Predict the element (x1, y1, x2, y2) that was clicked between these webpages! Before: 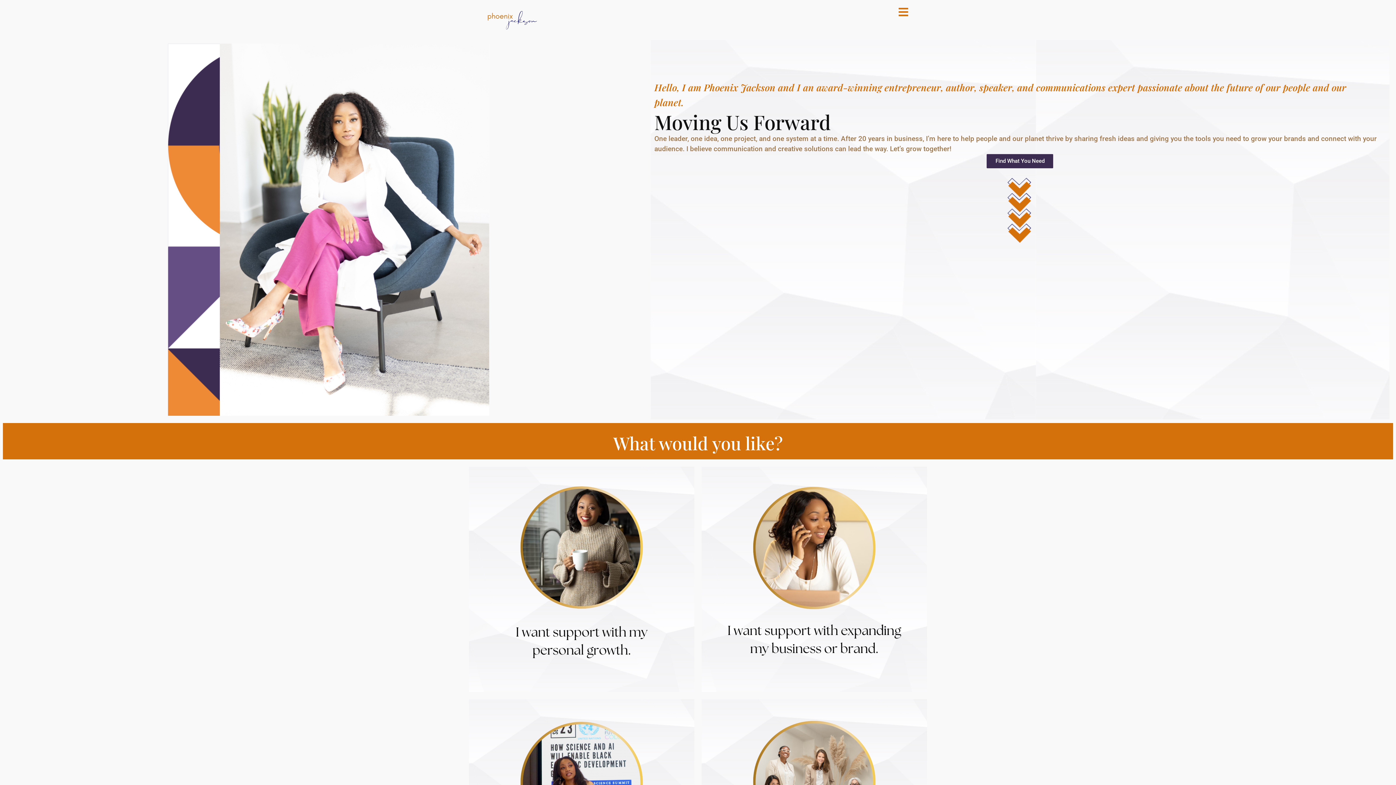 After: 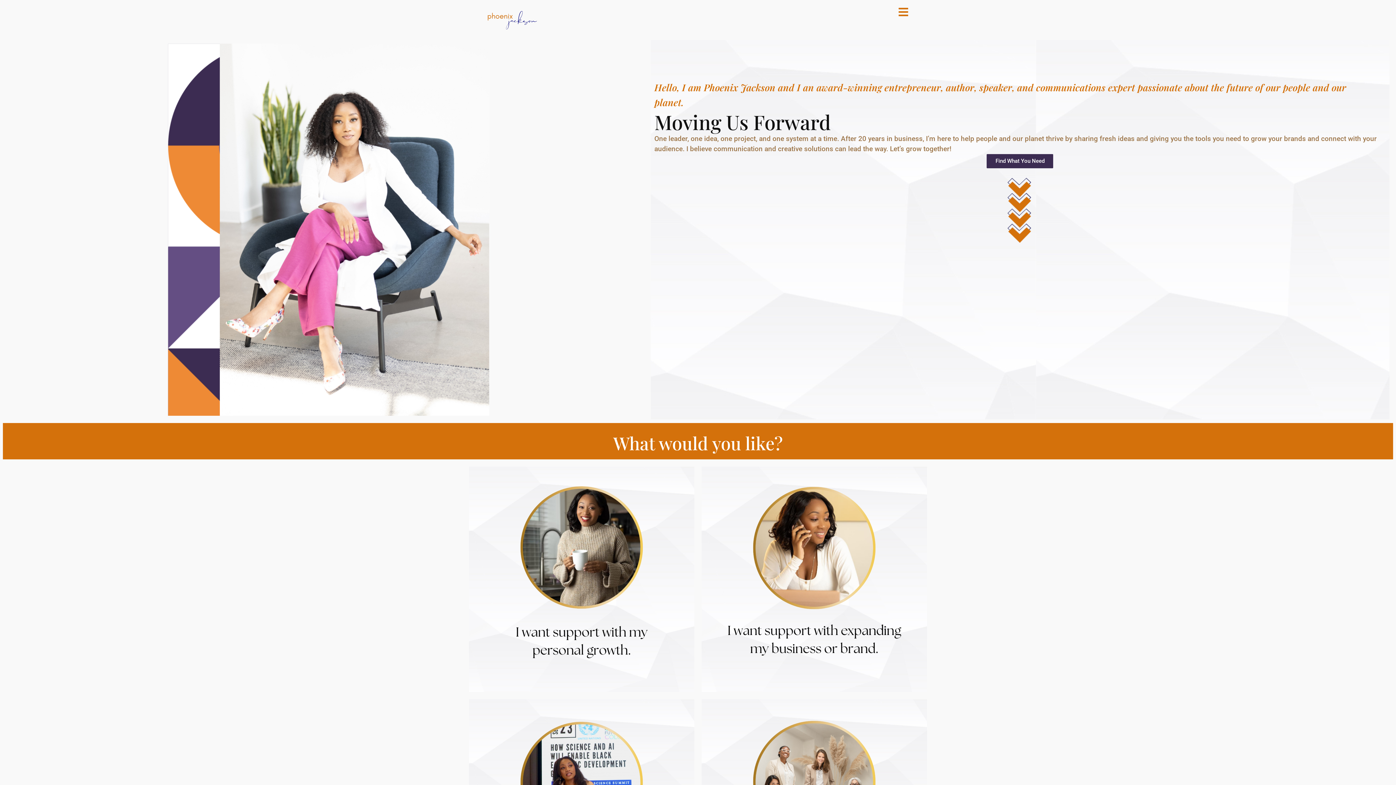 Action: label: Find What You Need bbox: (987, 154, 1053, 168)